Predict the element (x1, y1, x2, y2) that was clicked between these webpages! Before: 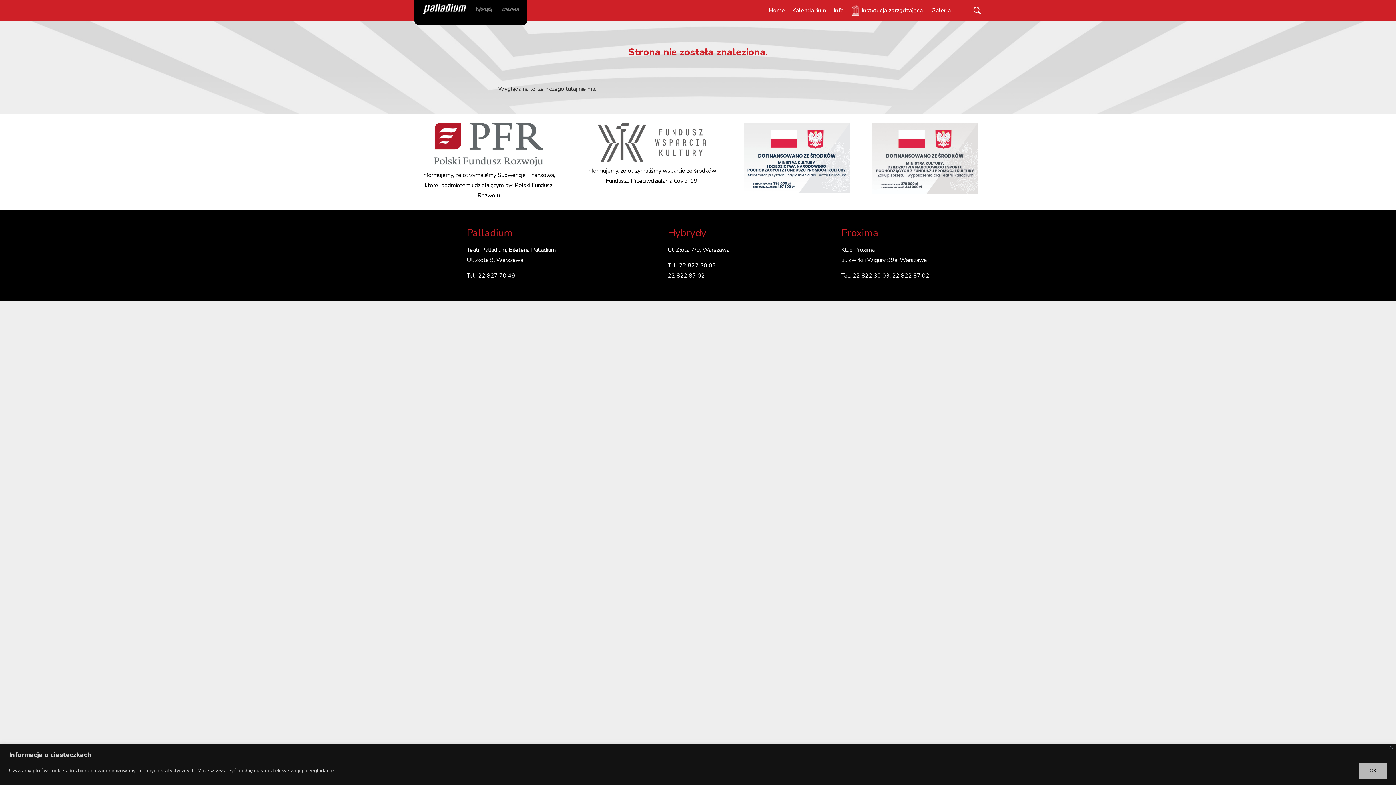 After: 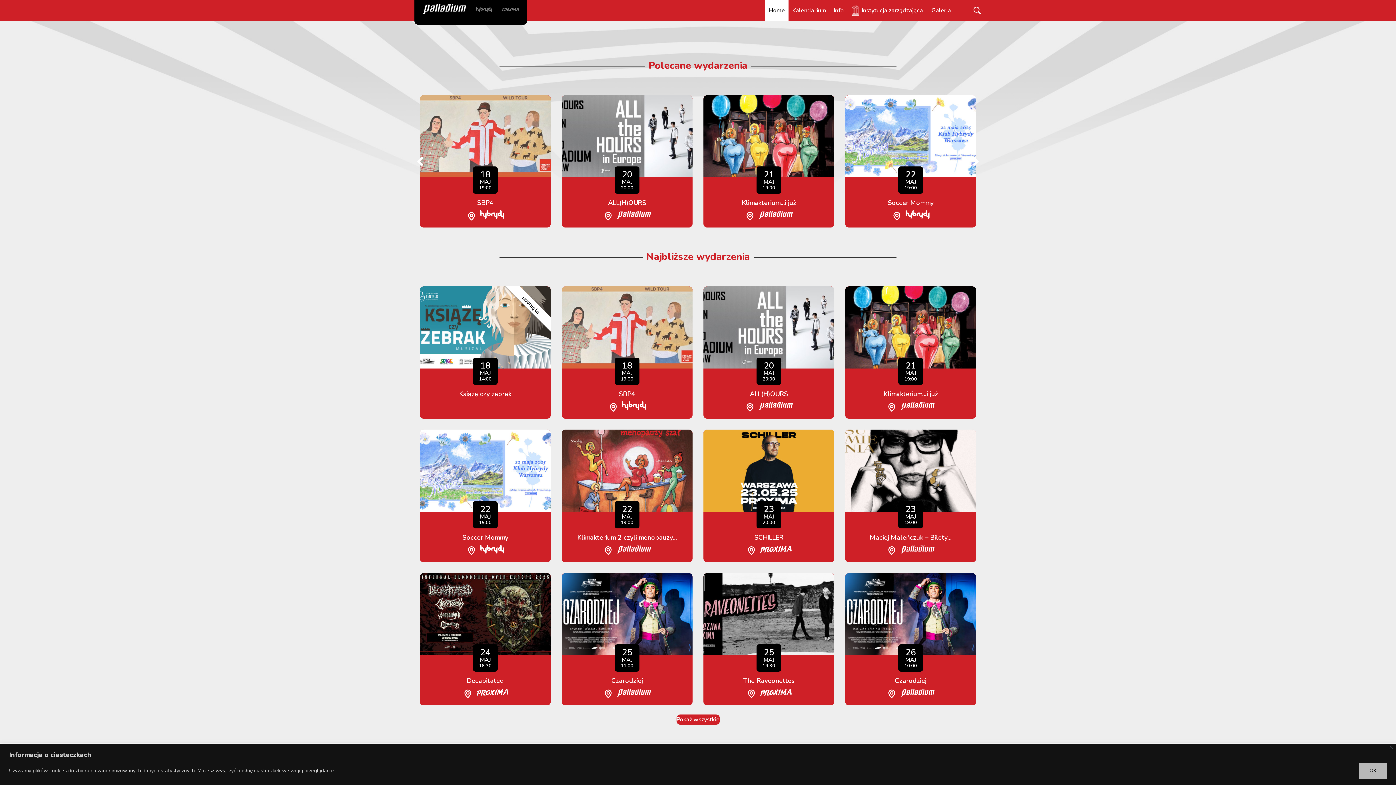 Action: bbox: (418, 0, 470, 20)